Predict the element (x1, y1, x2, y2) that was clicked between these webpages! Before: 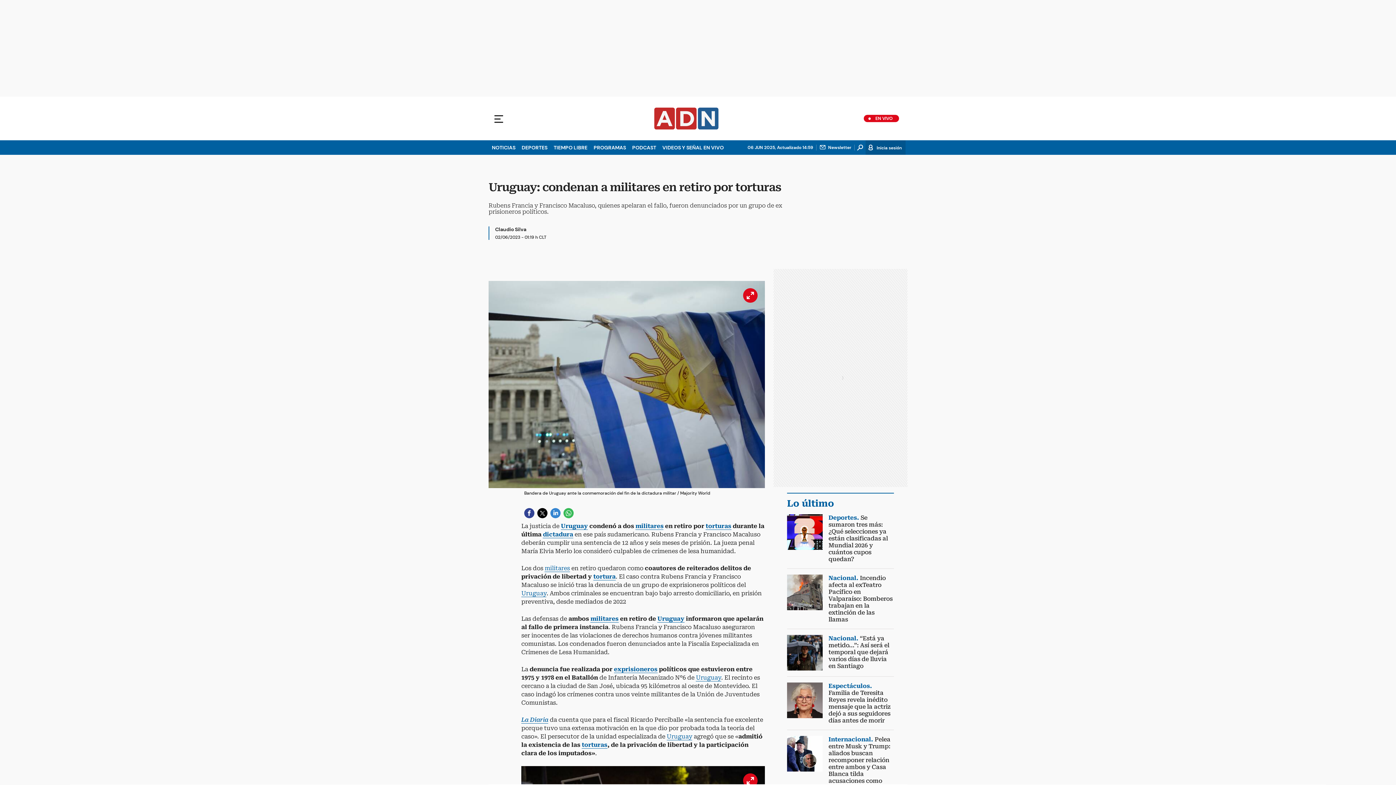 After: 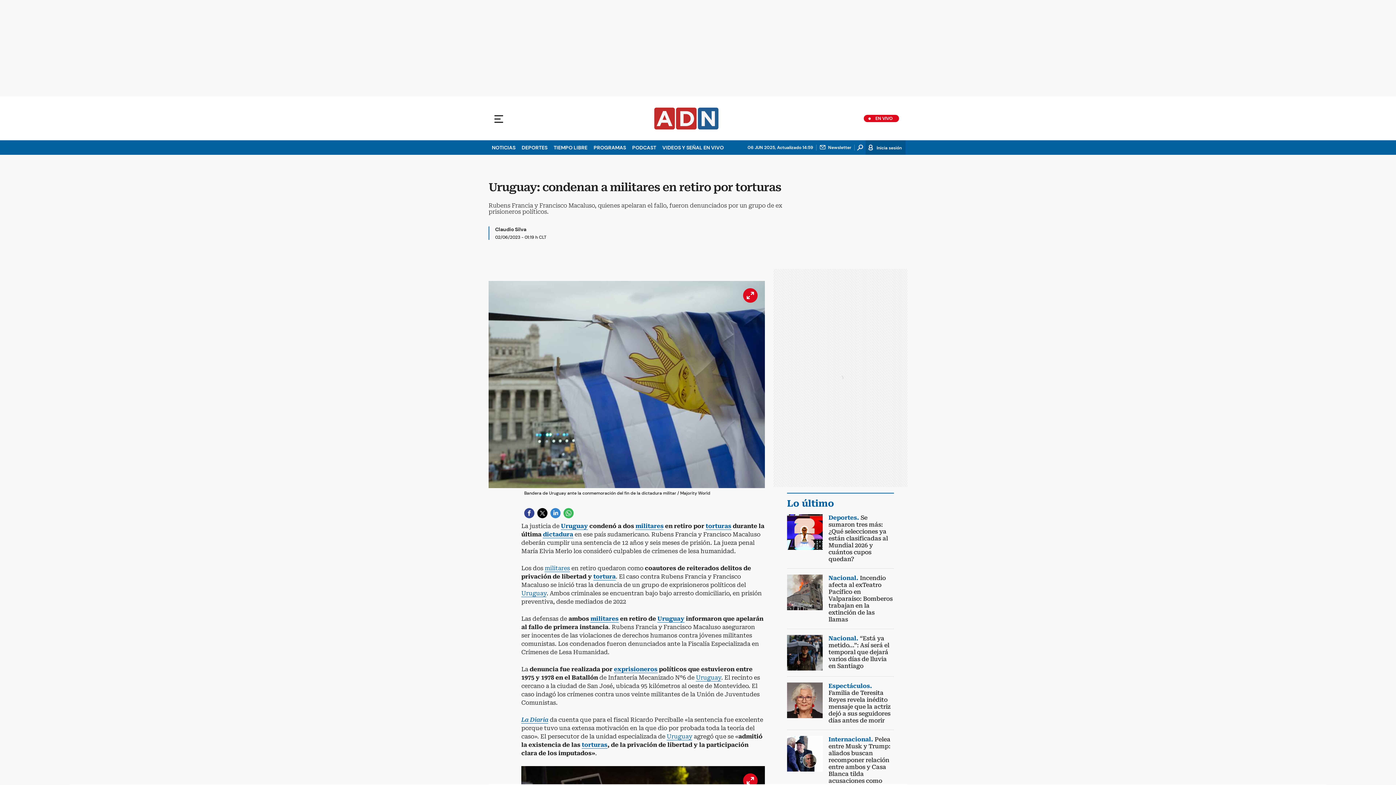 Action: label: facebook bbox: (524, 508, 534, 518)